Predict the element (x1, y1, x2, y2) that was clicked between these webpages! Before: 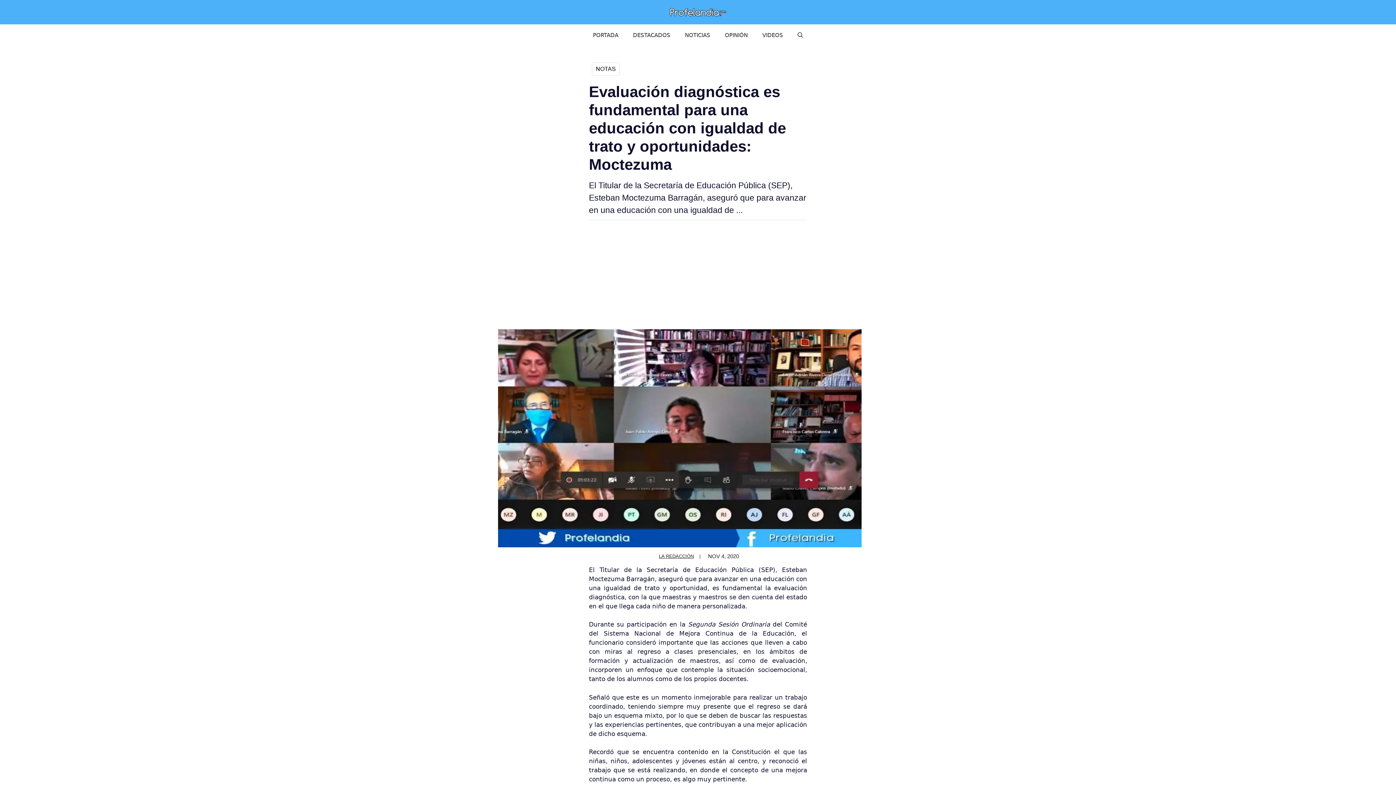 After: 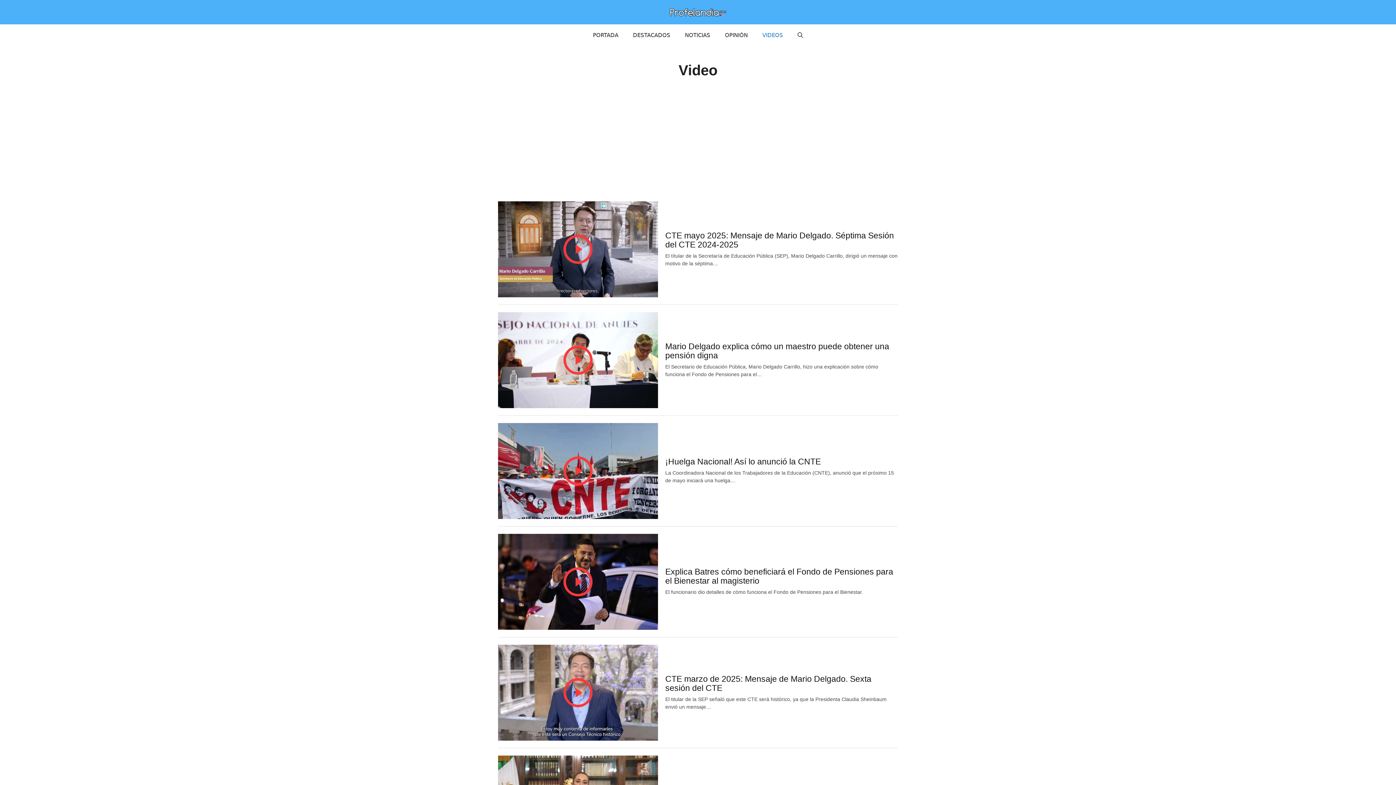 Action: bbox: (755, 24, 790, 46) label: VIDEOS